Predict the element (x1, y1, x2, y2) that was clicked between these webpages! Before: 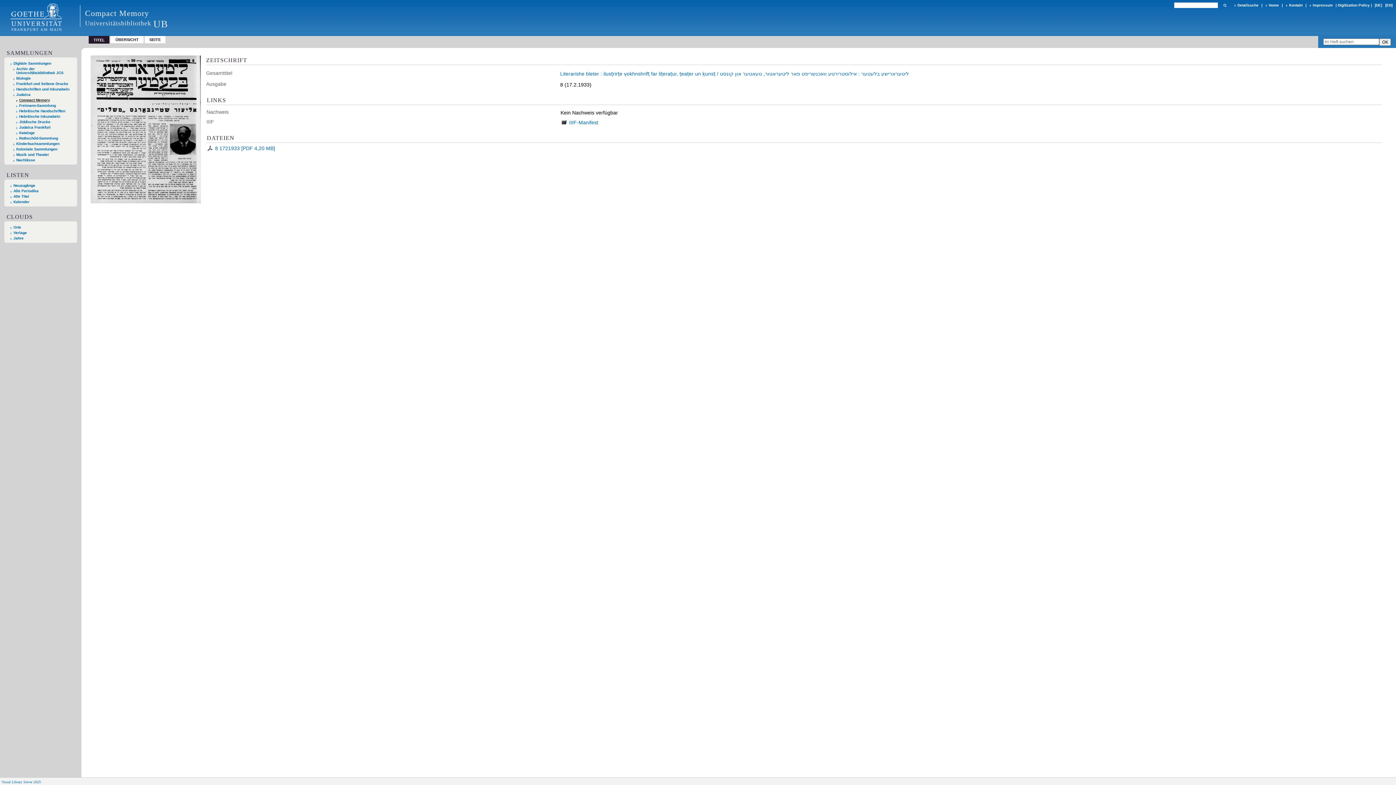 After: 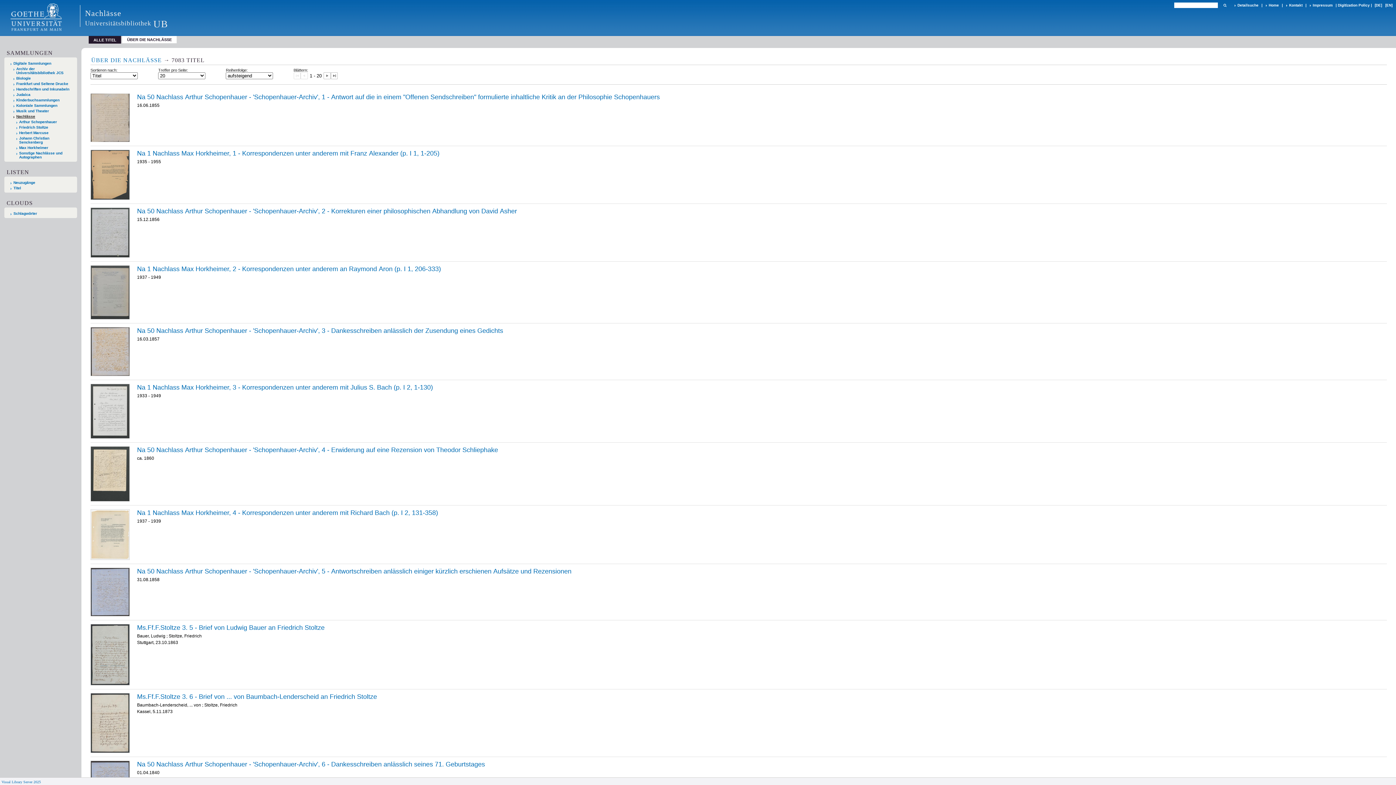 Action: label: Nachlässe bbox: (13, 158, 70, 162)